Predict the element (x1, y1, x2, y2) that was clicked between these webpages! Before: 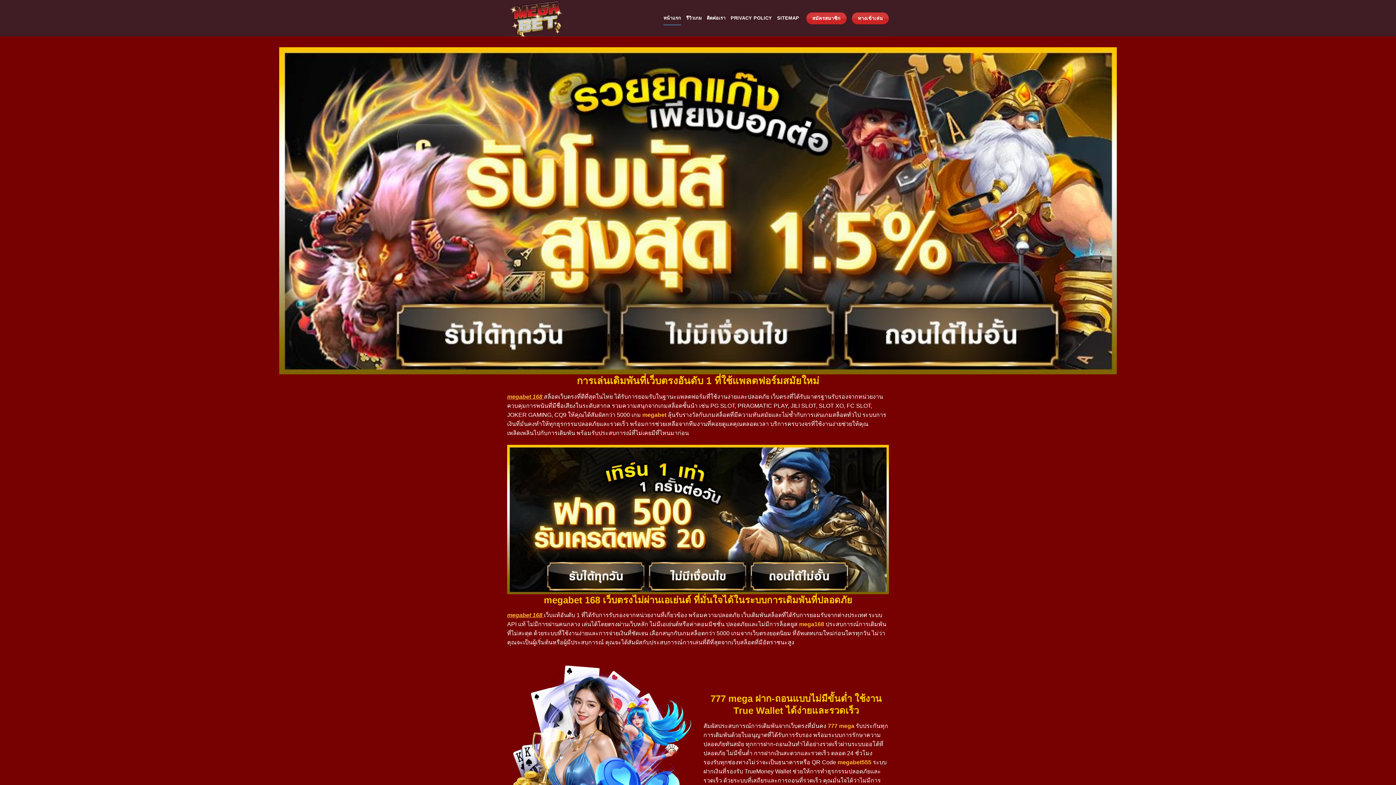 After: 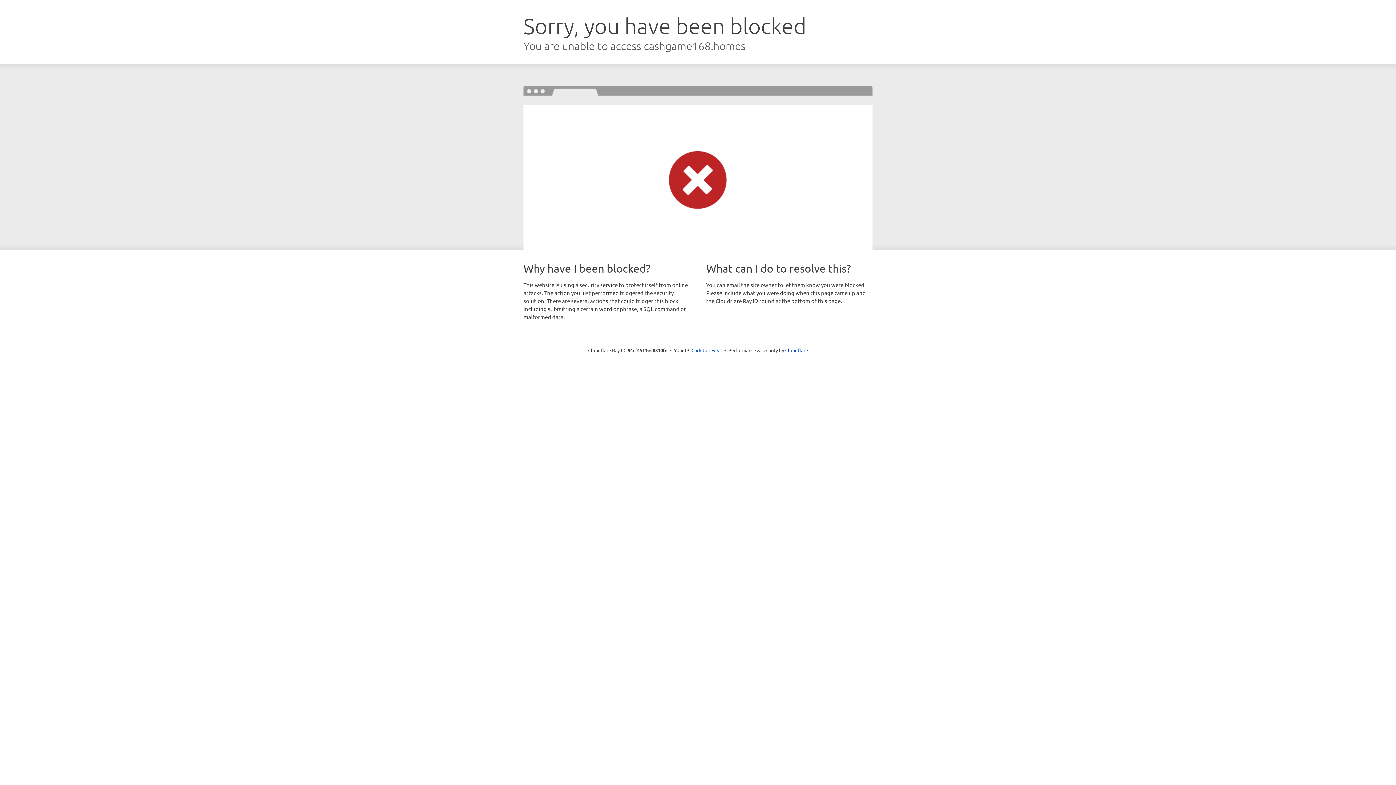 Action: bbox: (686, 10, 701, 25) label: รีวิวเกม